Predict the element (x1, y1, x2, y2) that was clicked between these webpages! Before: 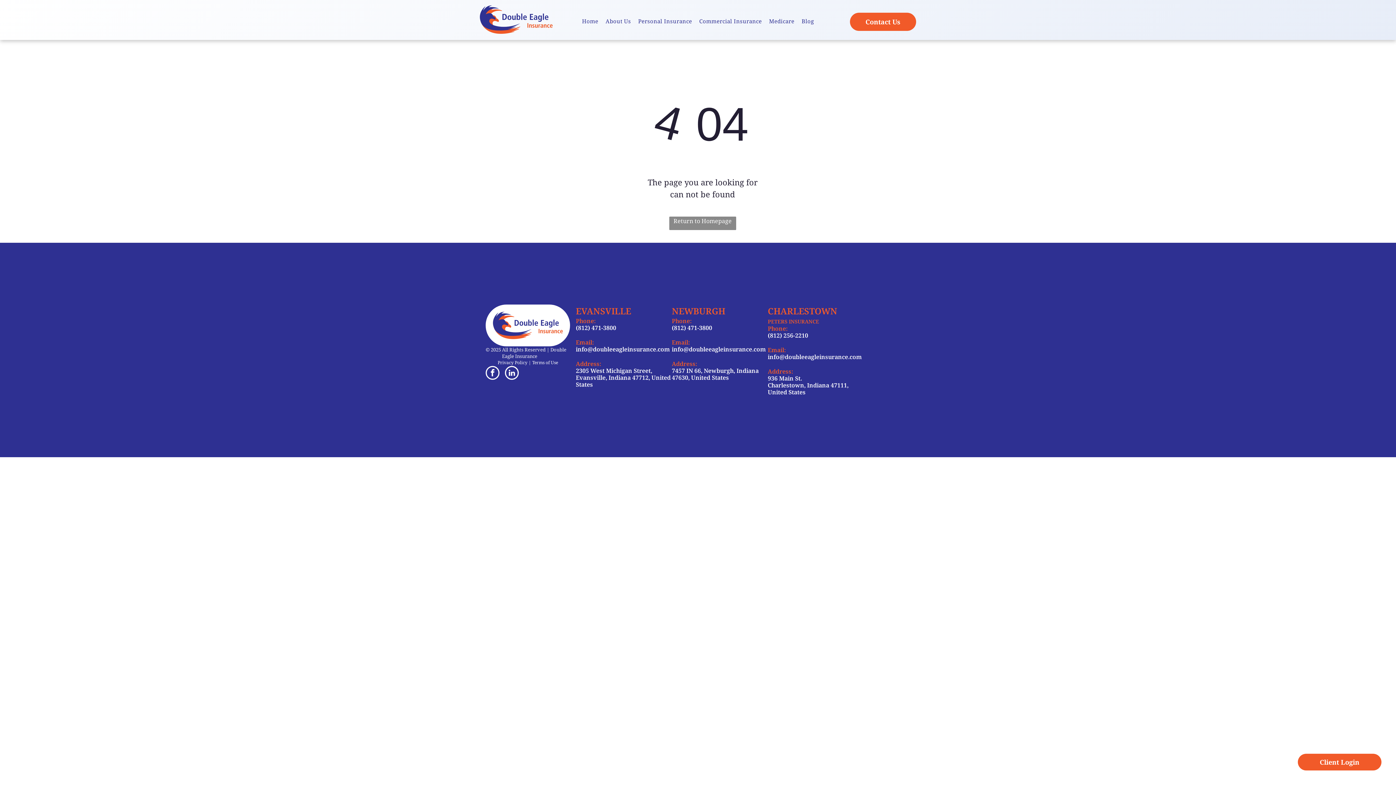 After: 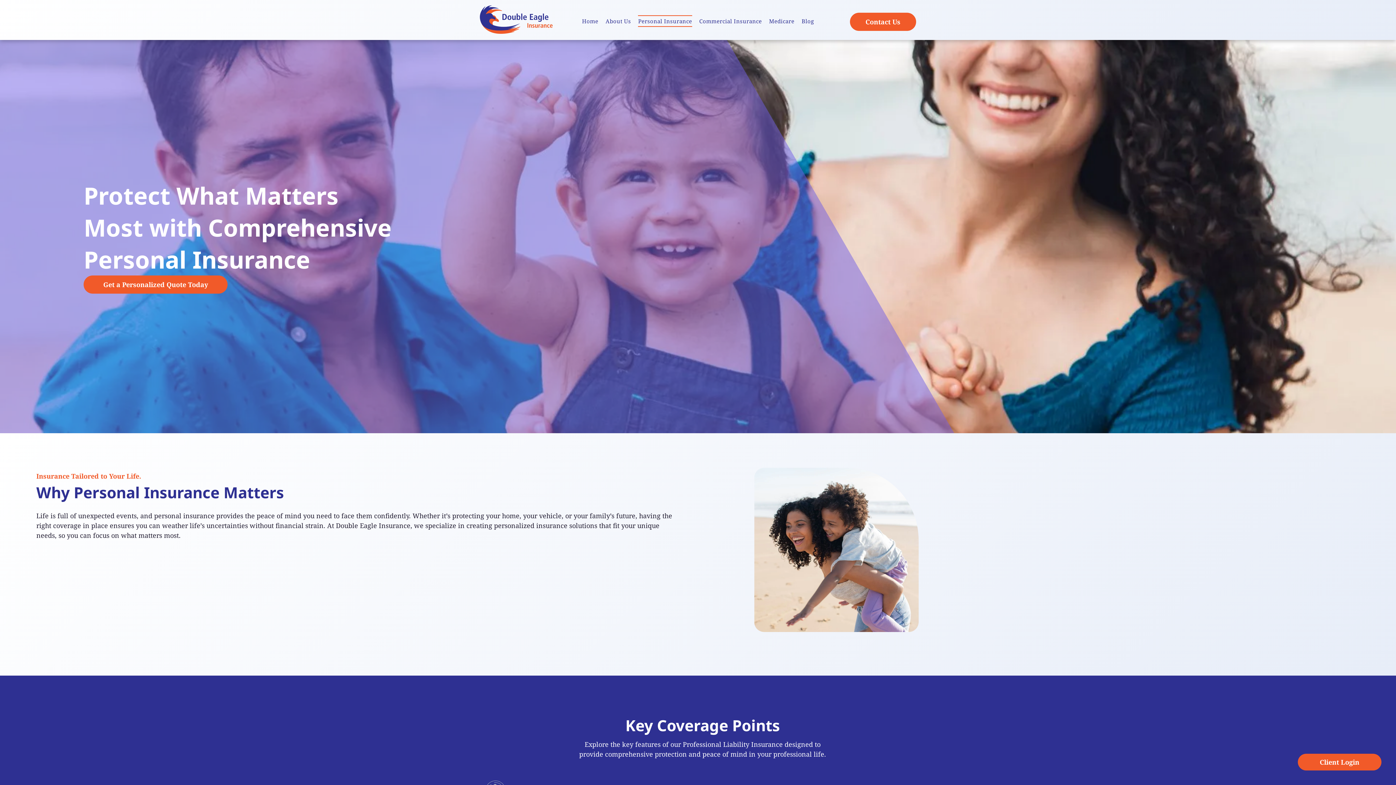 Action: bbox: (634, 15, 695, 26) label: Personal Insurance